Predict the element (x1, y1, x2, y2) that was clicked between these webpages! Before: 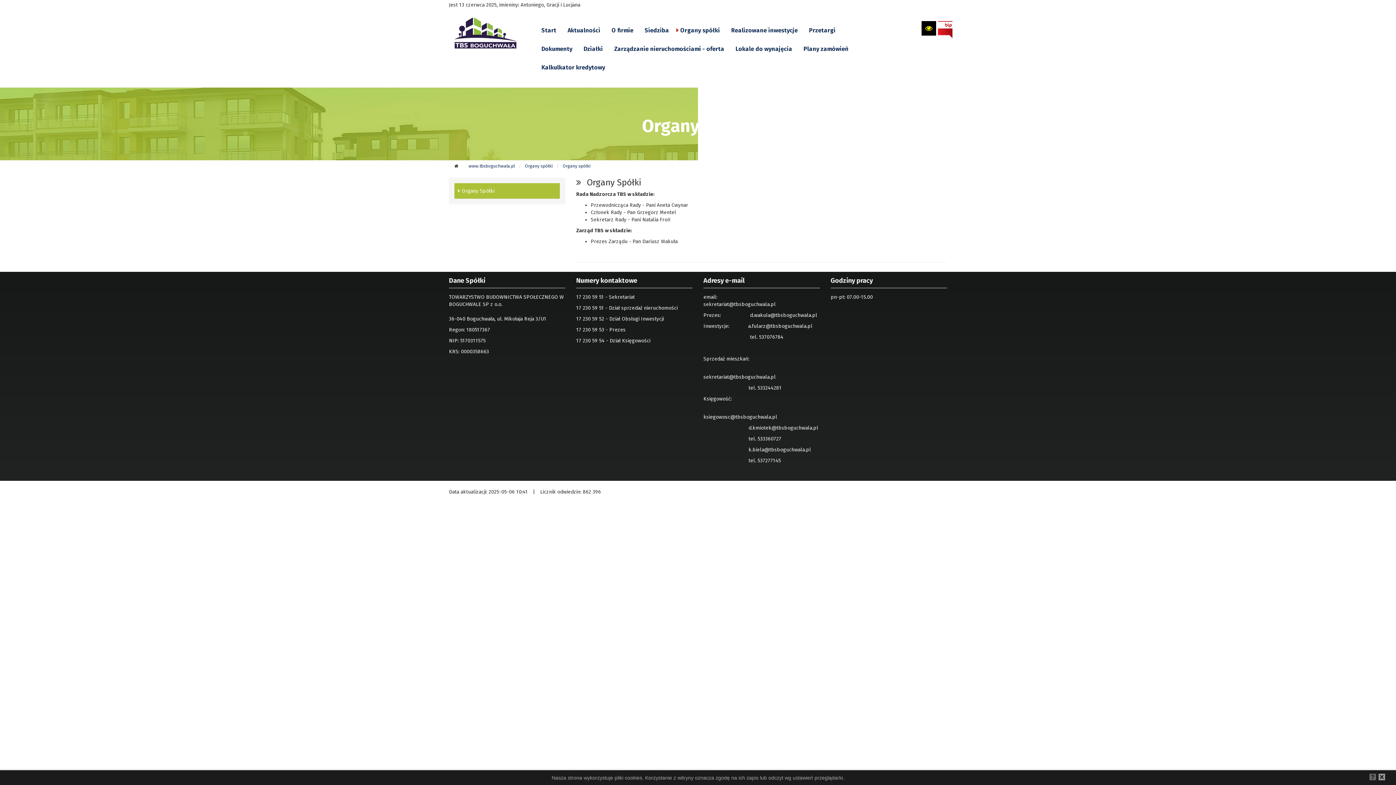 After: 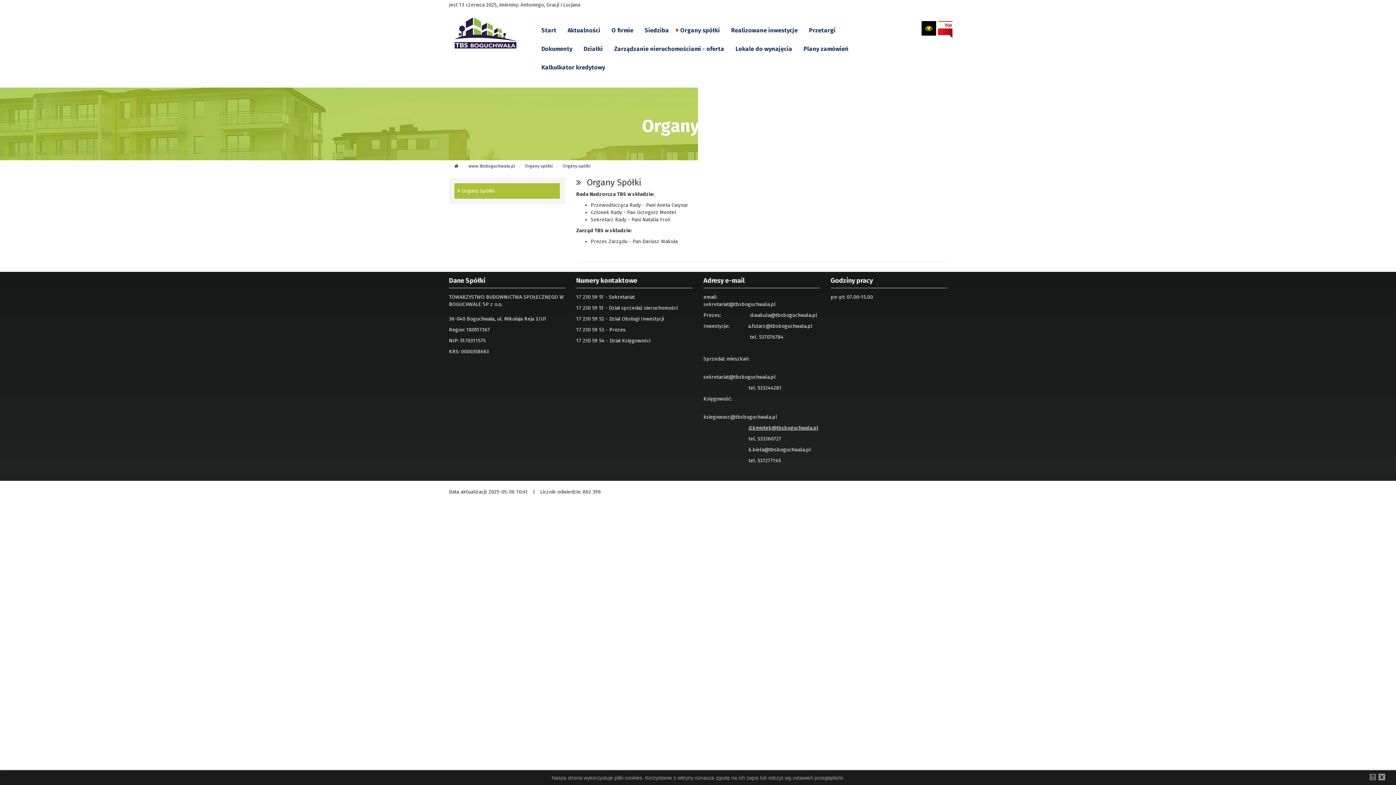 Action: bbox: (748, 425, 818, 431) label: d.kmiotek@tbsboguchwala.pl